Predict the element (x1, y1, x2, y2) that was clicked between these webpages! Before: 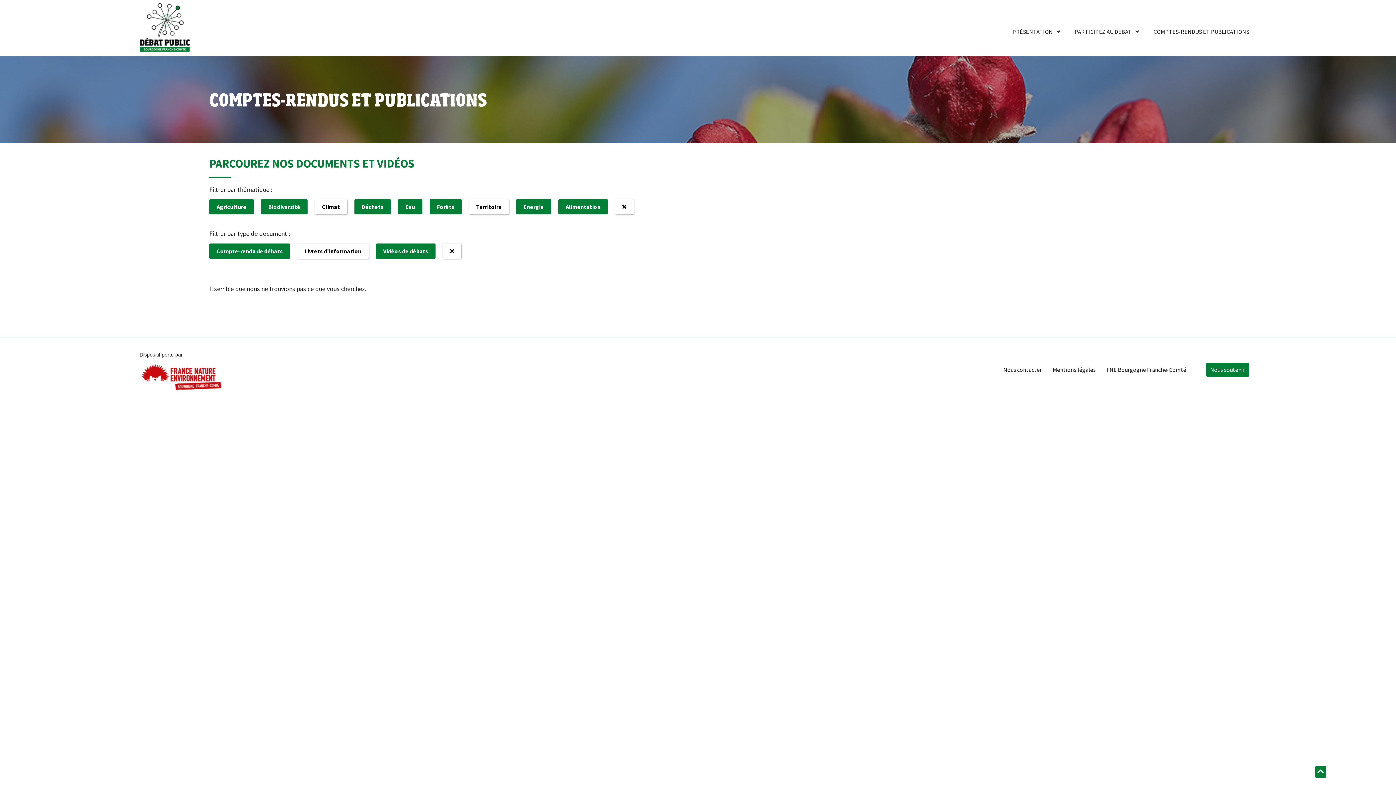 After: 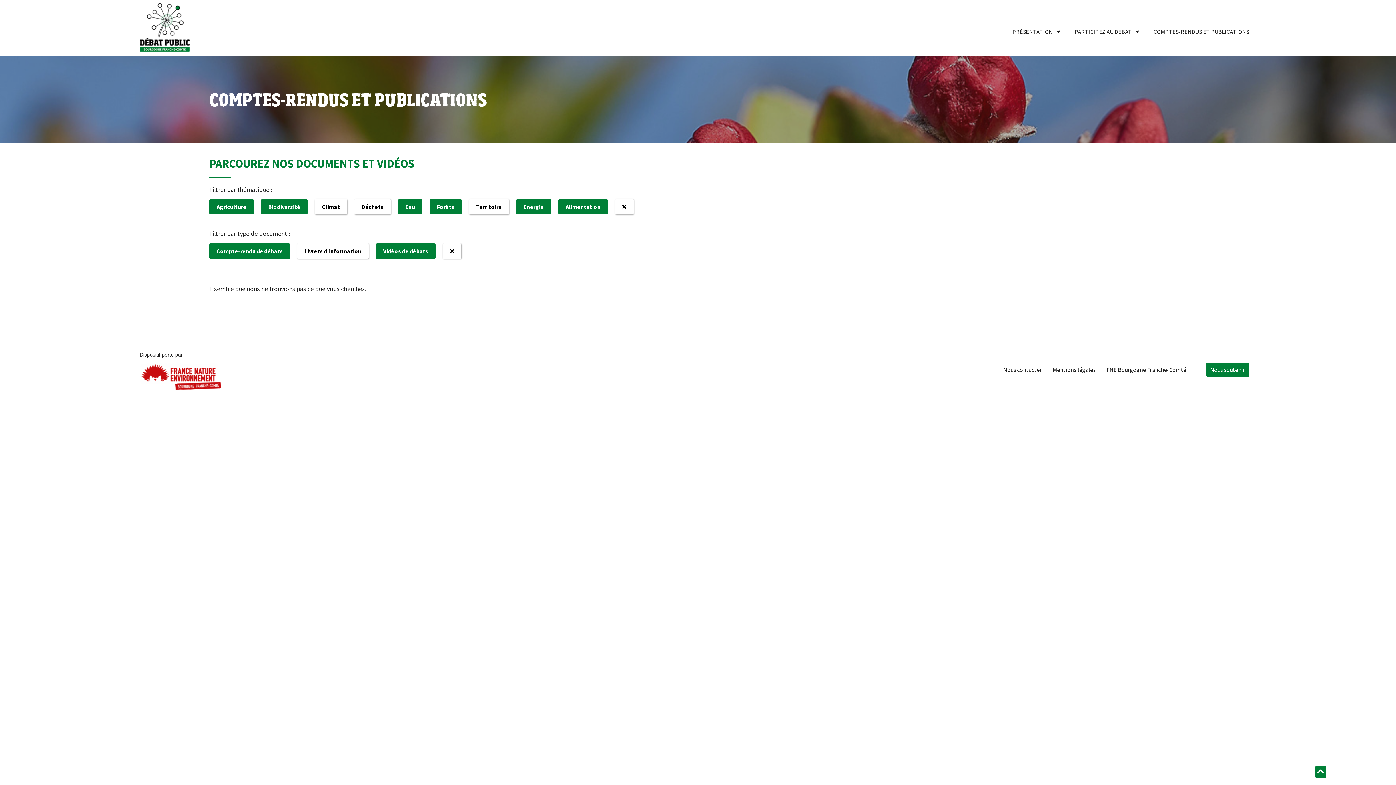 Action: bbox: (354, 199, 390, 214) label: Déchets